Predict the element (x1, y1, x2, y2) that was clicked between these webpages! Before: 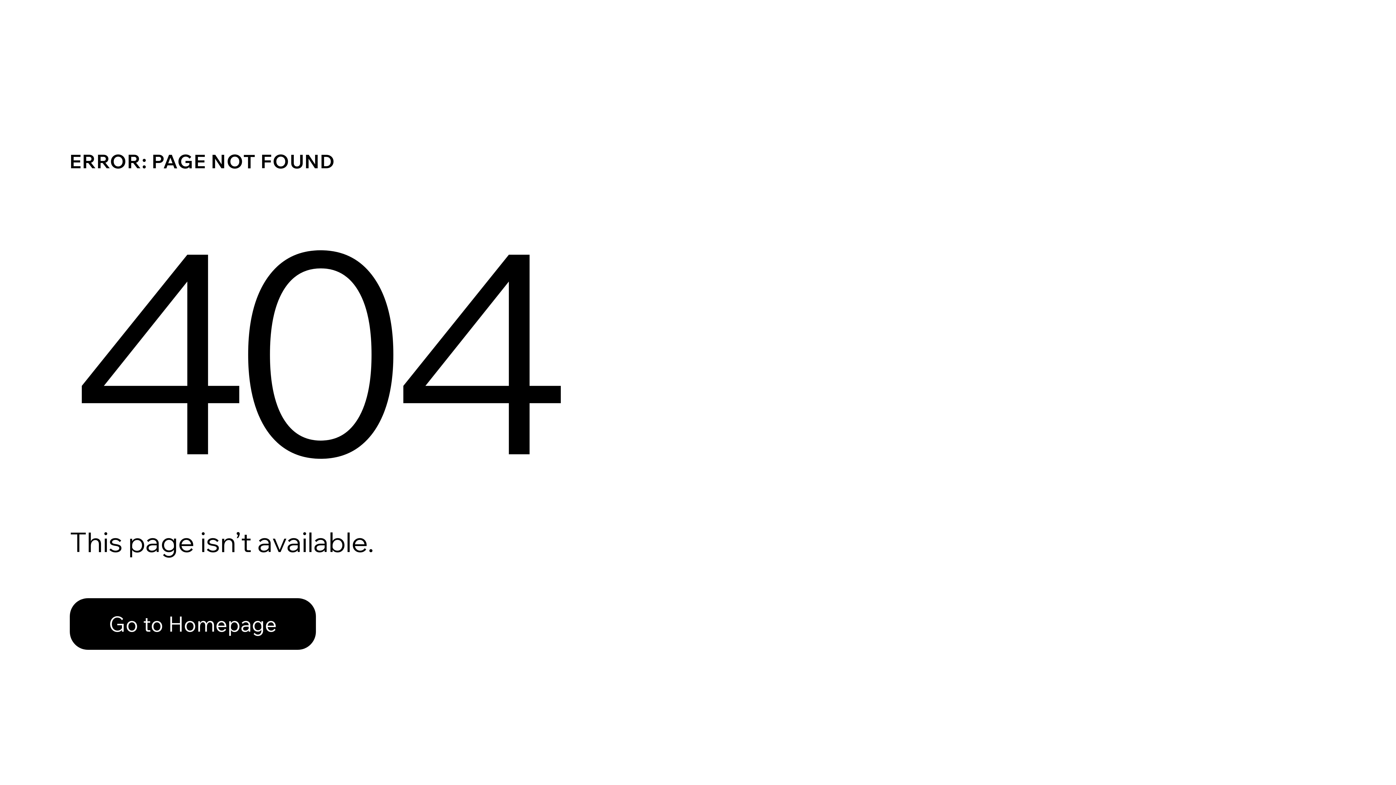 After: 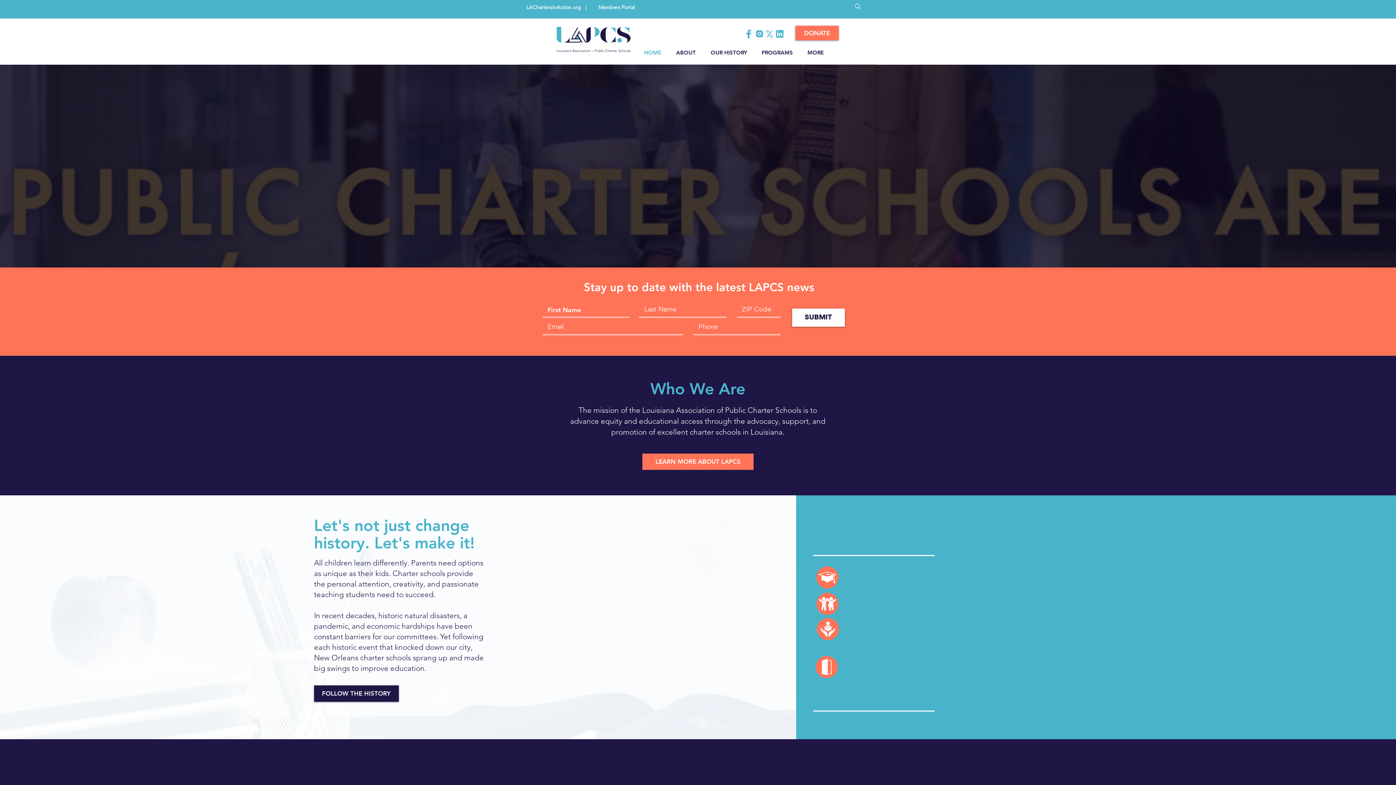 Action: label: Go to Homepage bbox: (69, 582, 768, 659)